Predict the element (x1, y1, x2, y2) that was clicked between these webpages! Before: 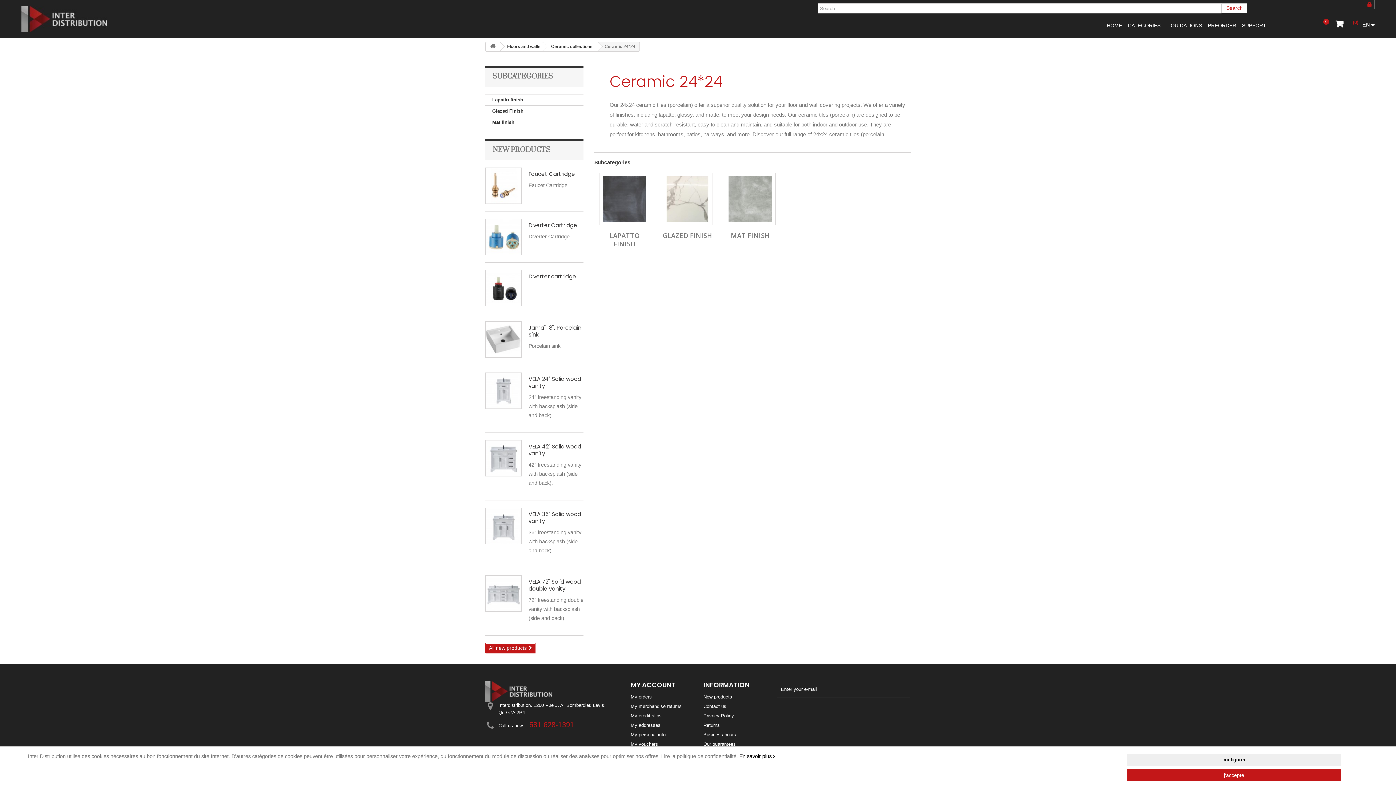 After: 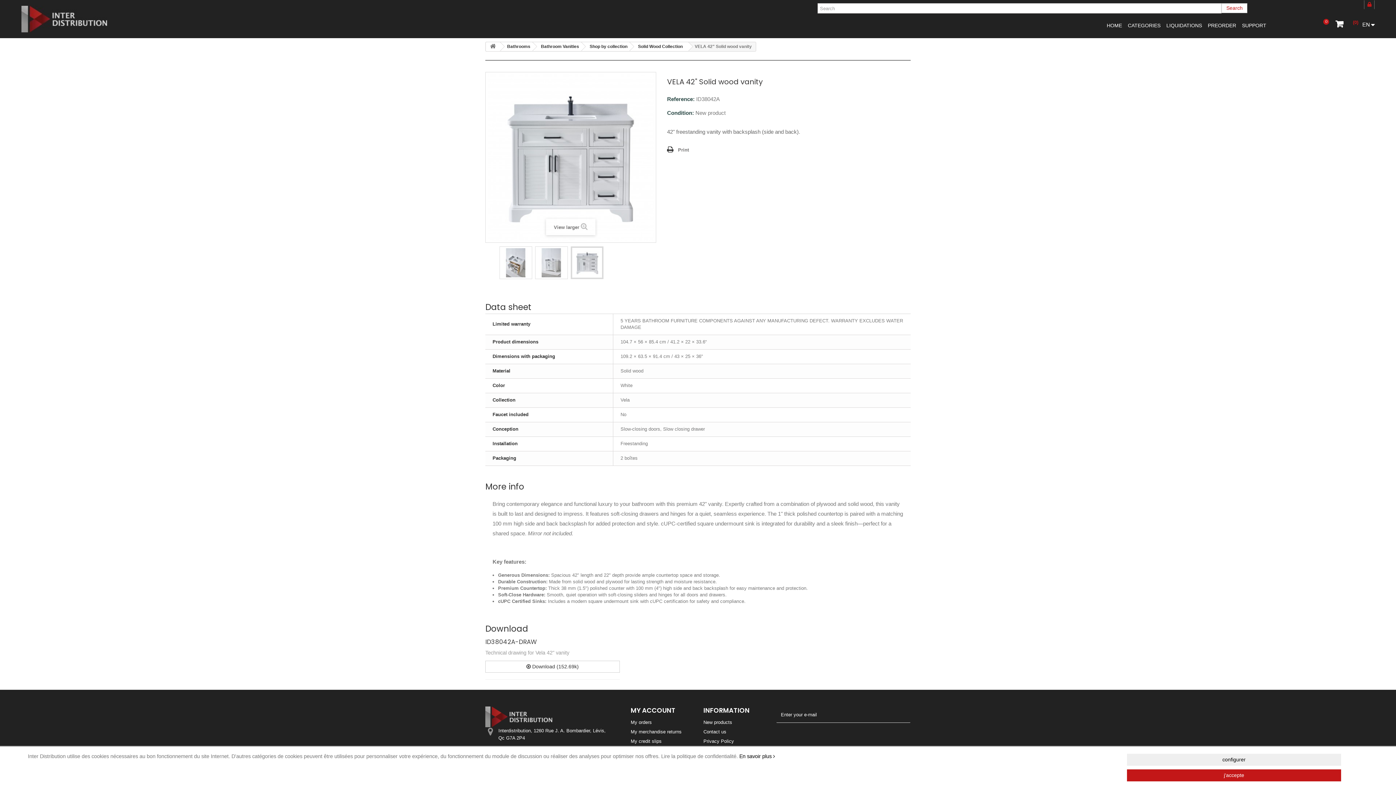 Action: label: VELA 42" Solid wood vanity bbox: (528, 442, 581, 457)